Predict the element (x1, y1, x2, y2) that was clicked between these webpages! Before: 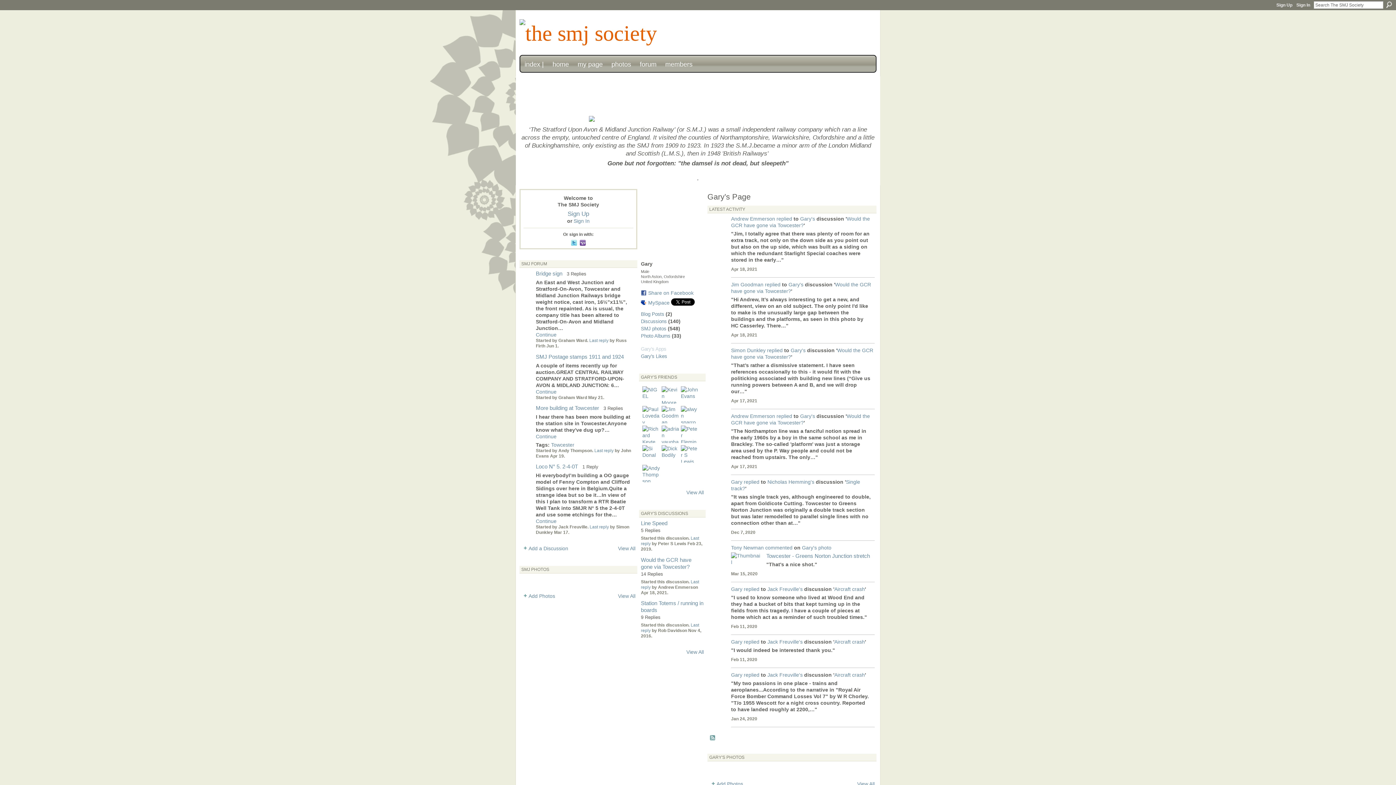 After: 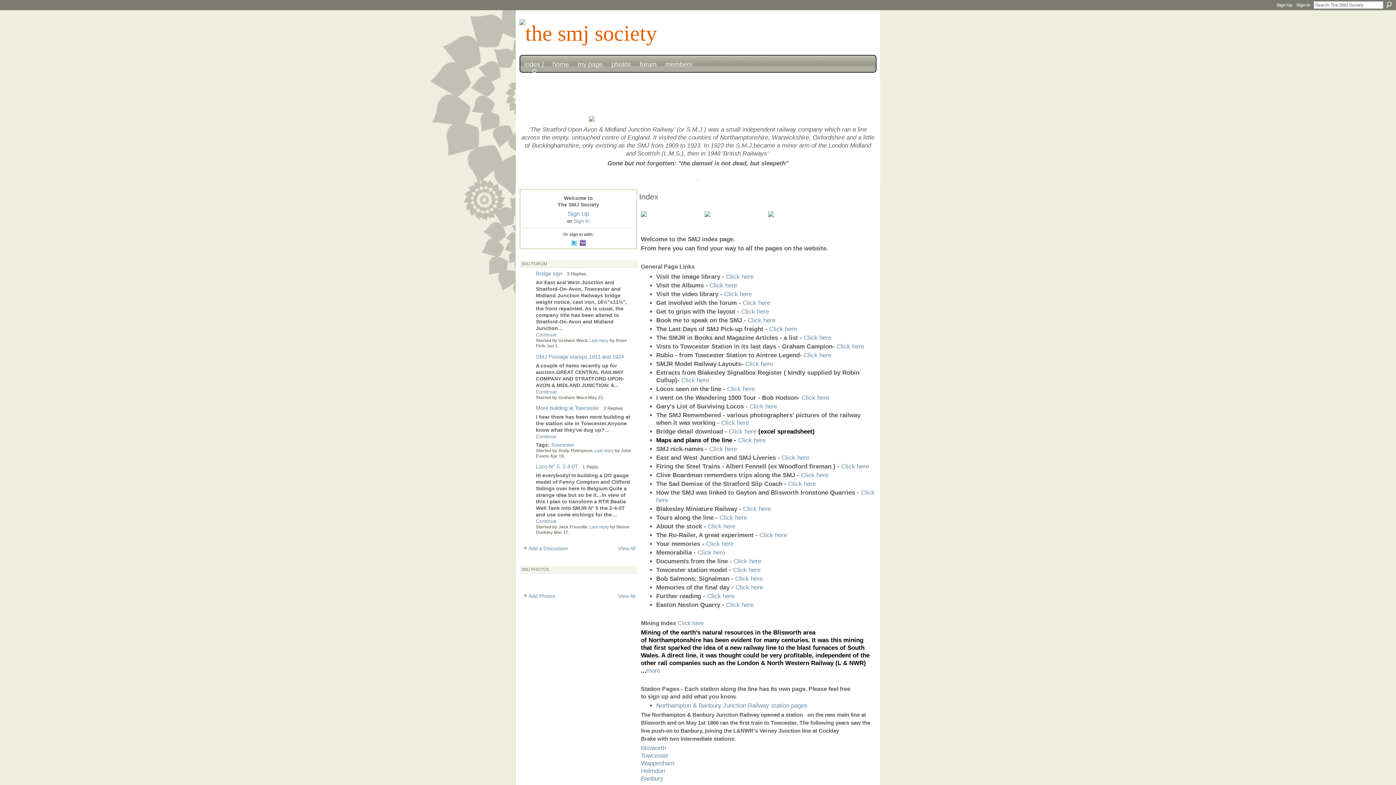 Action: bbox: (519, 116, 876, 121)